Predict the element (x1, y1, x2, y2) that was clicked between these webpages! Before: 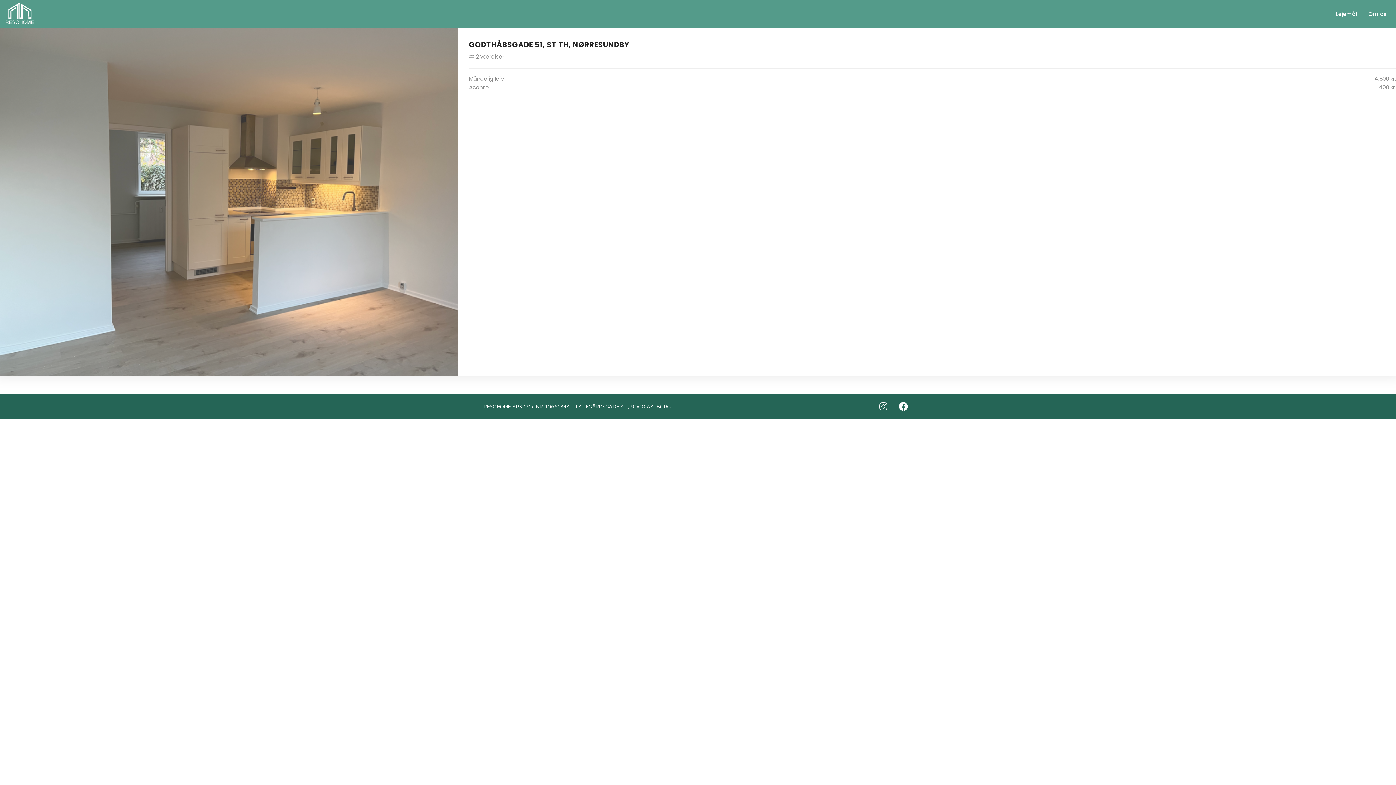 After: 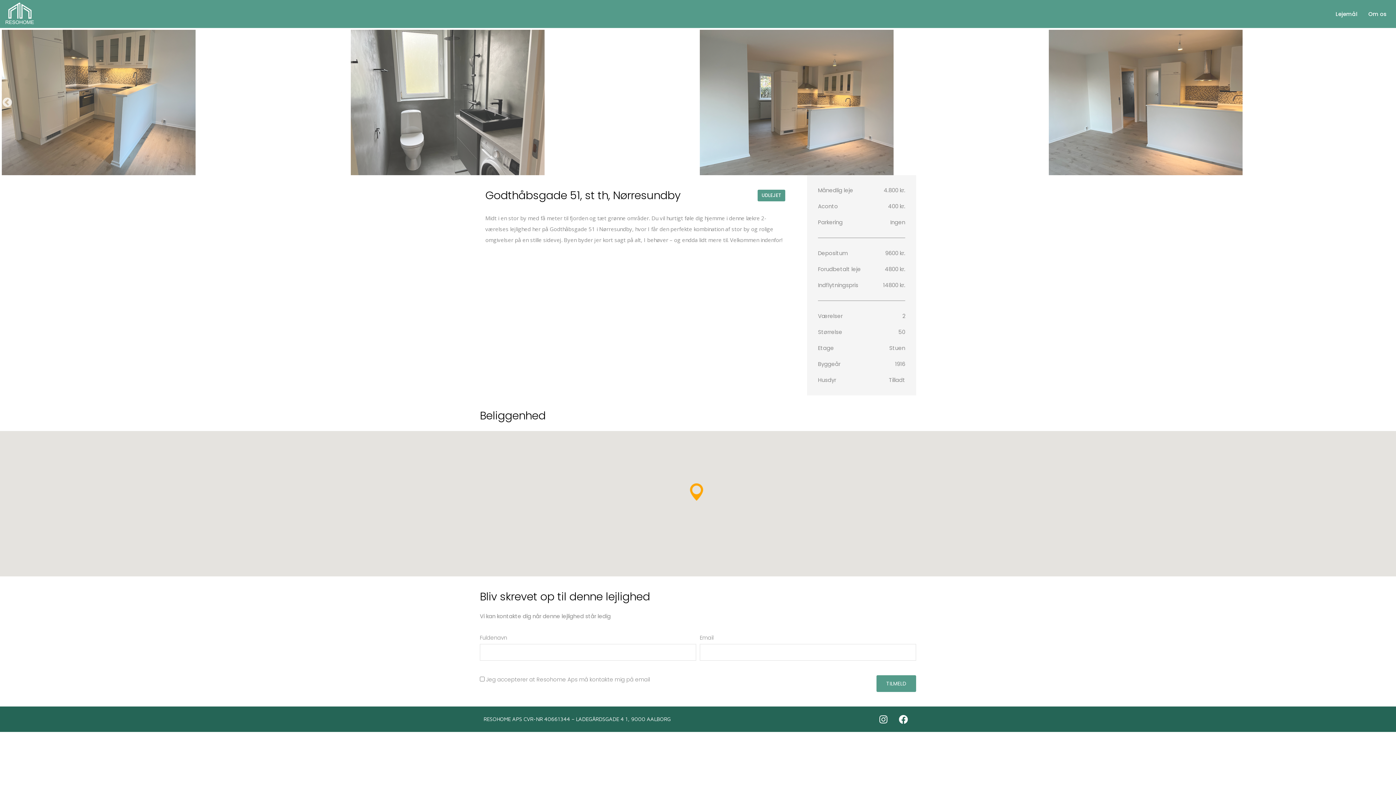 Action: bbox: (469, 28, 1396, 52) label: GODTHÅBSGADE 51, ST TH, NØRRESUNDBY